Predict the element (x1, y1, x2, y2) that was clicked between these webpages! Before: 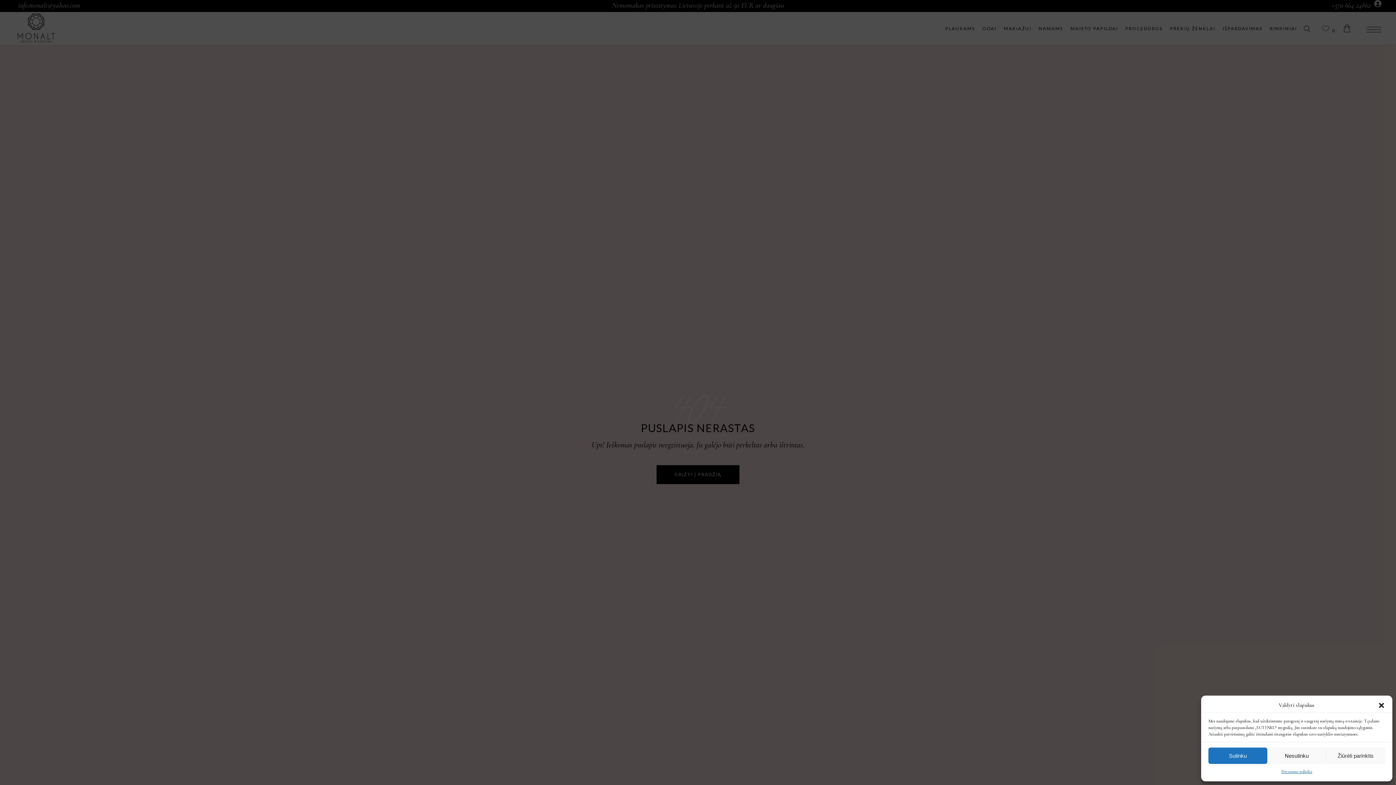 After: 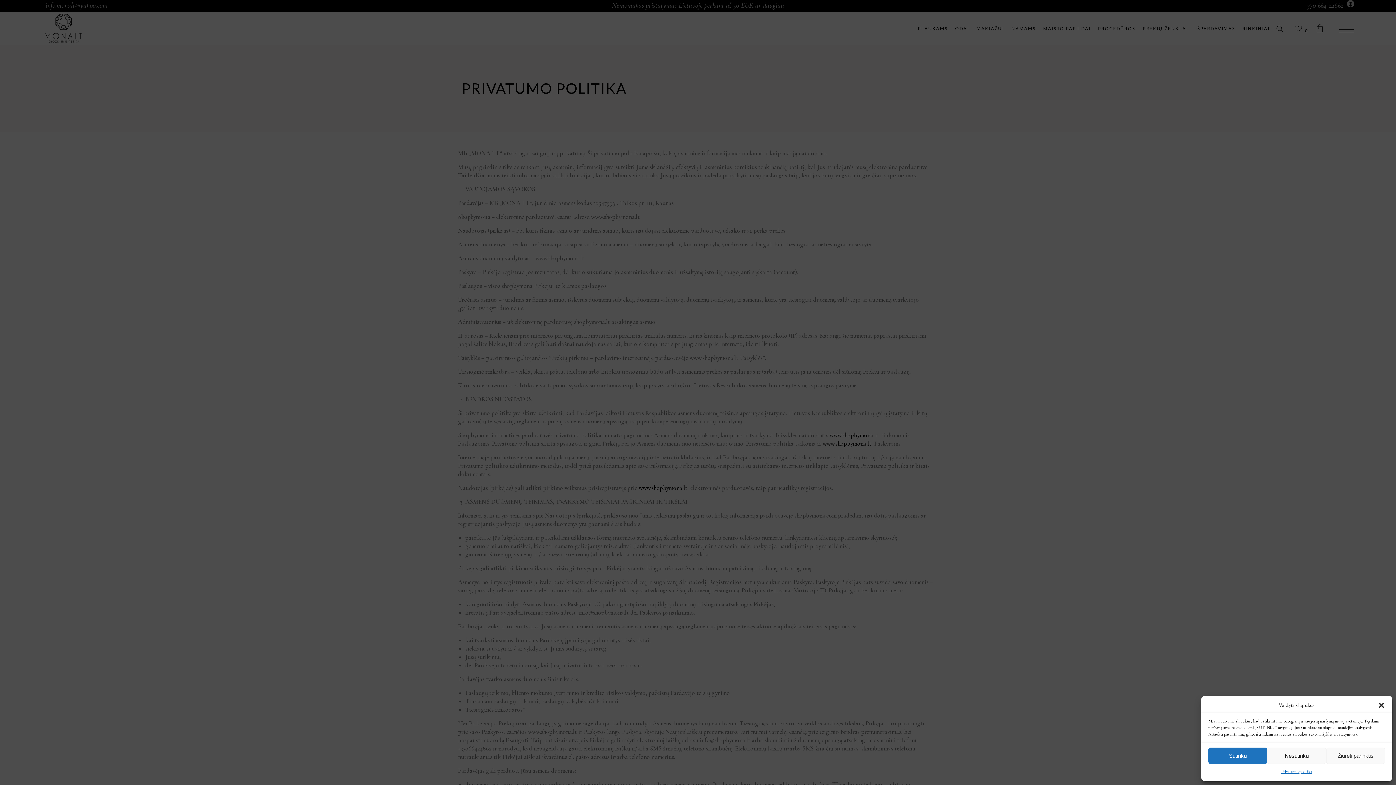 Action: bbox: (1281, 768, 1312, 776) label: Privatumo politika